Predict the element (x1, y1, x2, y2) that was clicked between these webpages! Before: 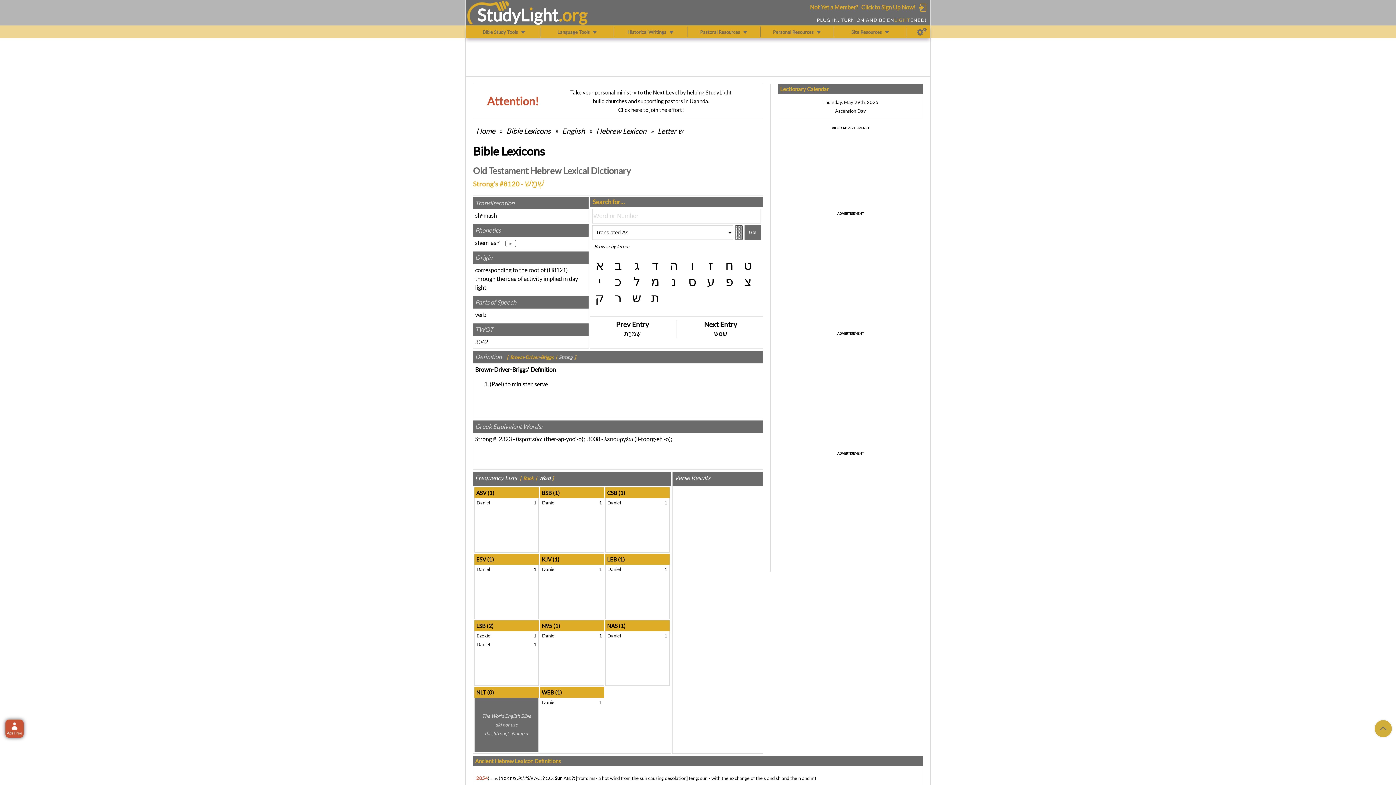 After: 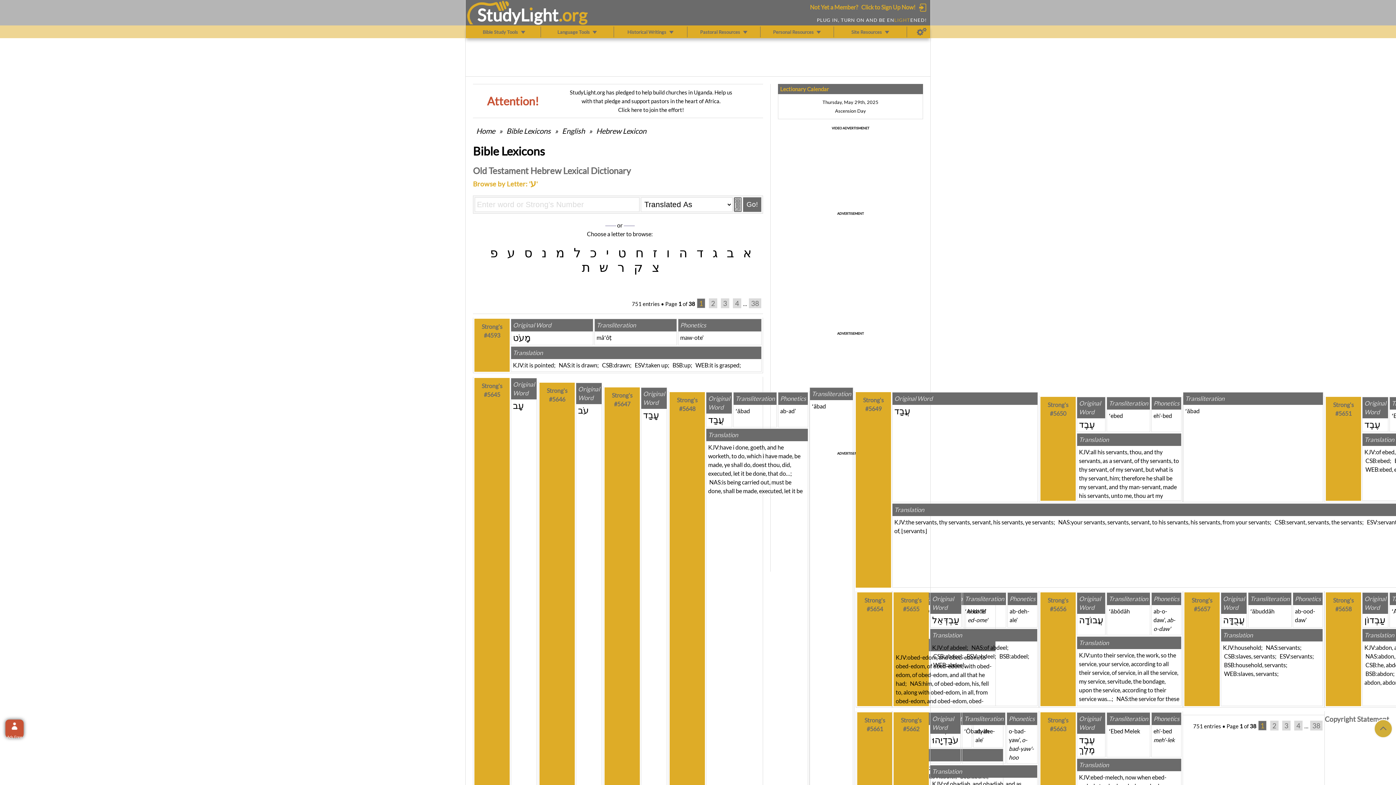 Action: bbox: (705, 274, 716, 289) label: ע